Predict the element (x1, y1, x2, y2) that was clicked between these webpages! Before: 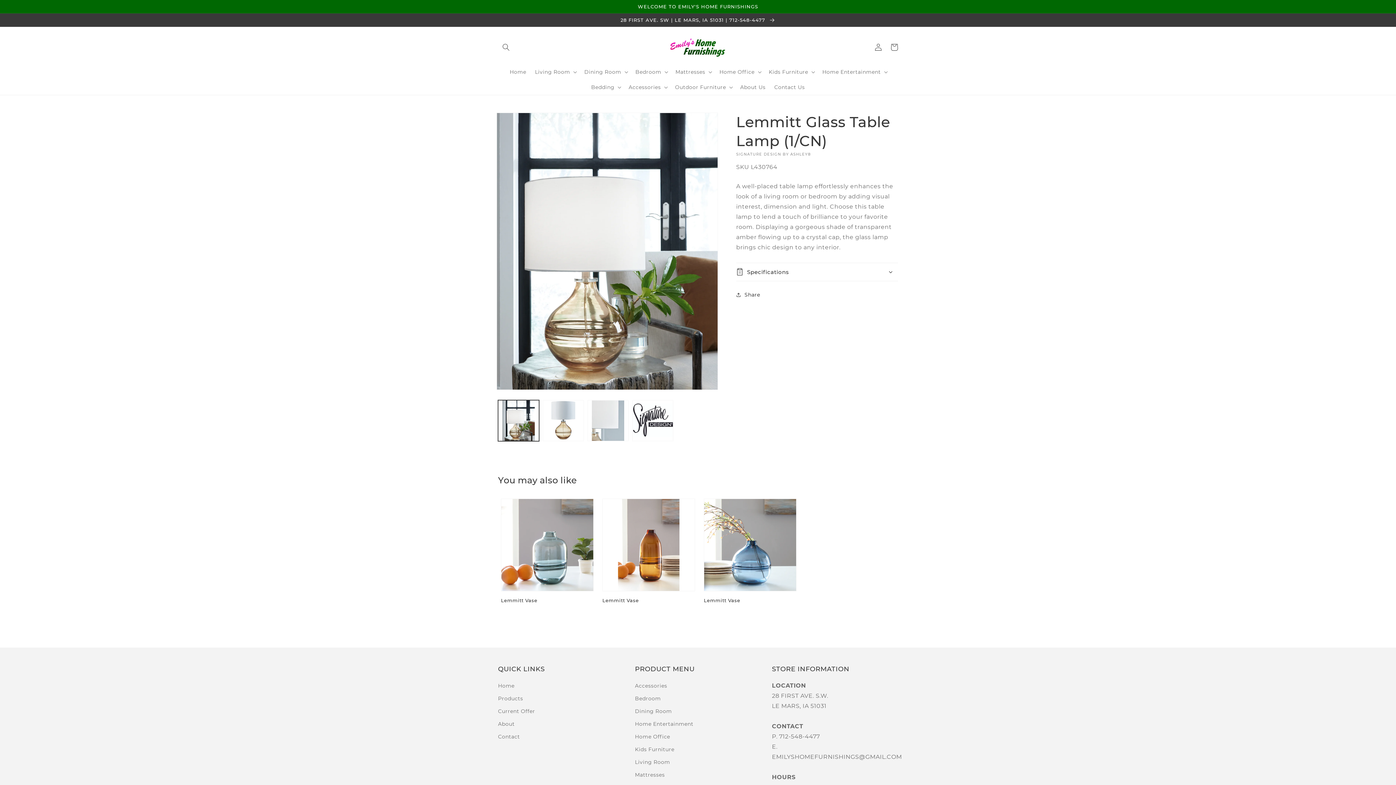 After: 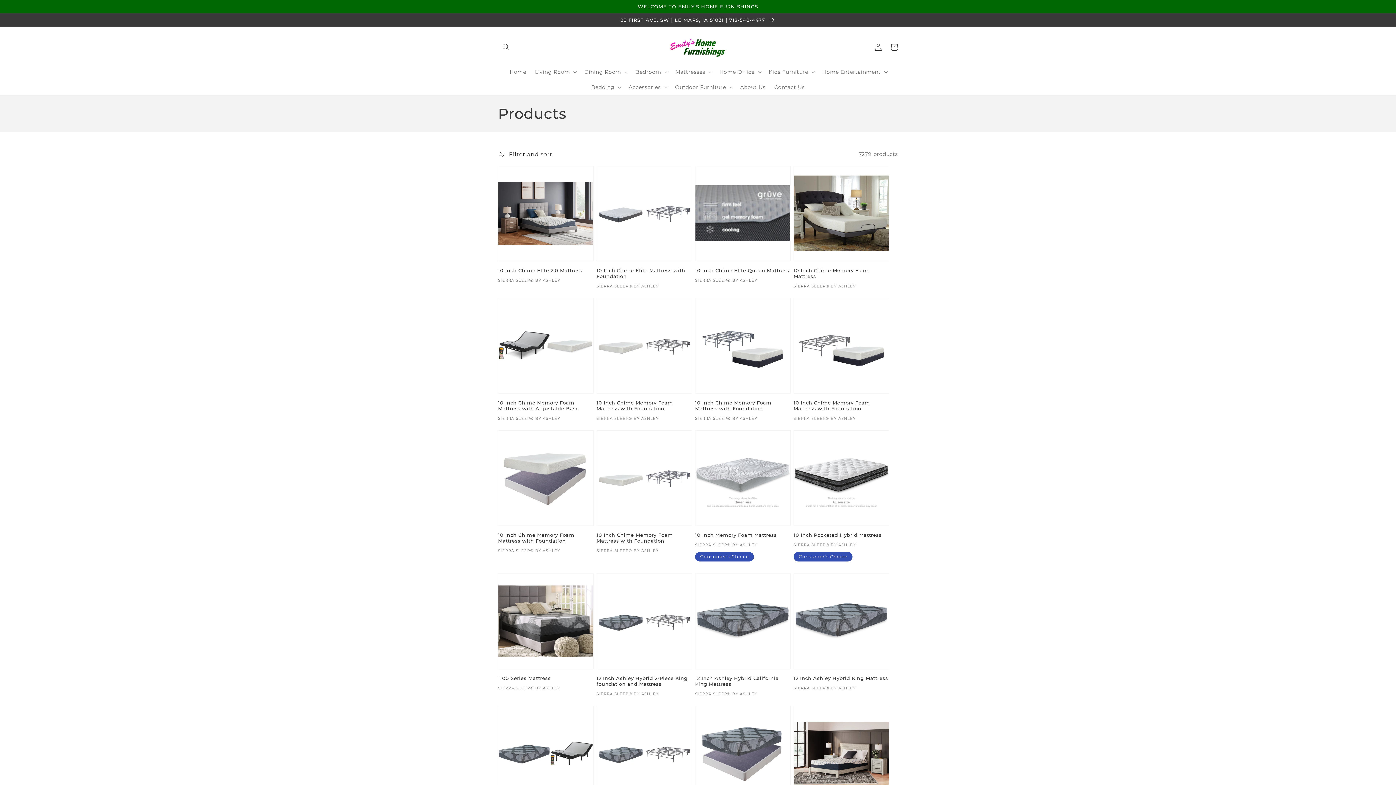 Action: bbox: (498, 692, 523, 705) label: Products